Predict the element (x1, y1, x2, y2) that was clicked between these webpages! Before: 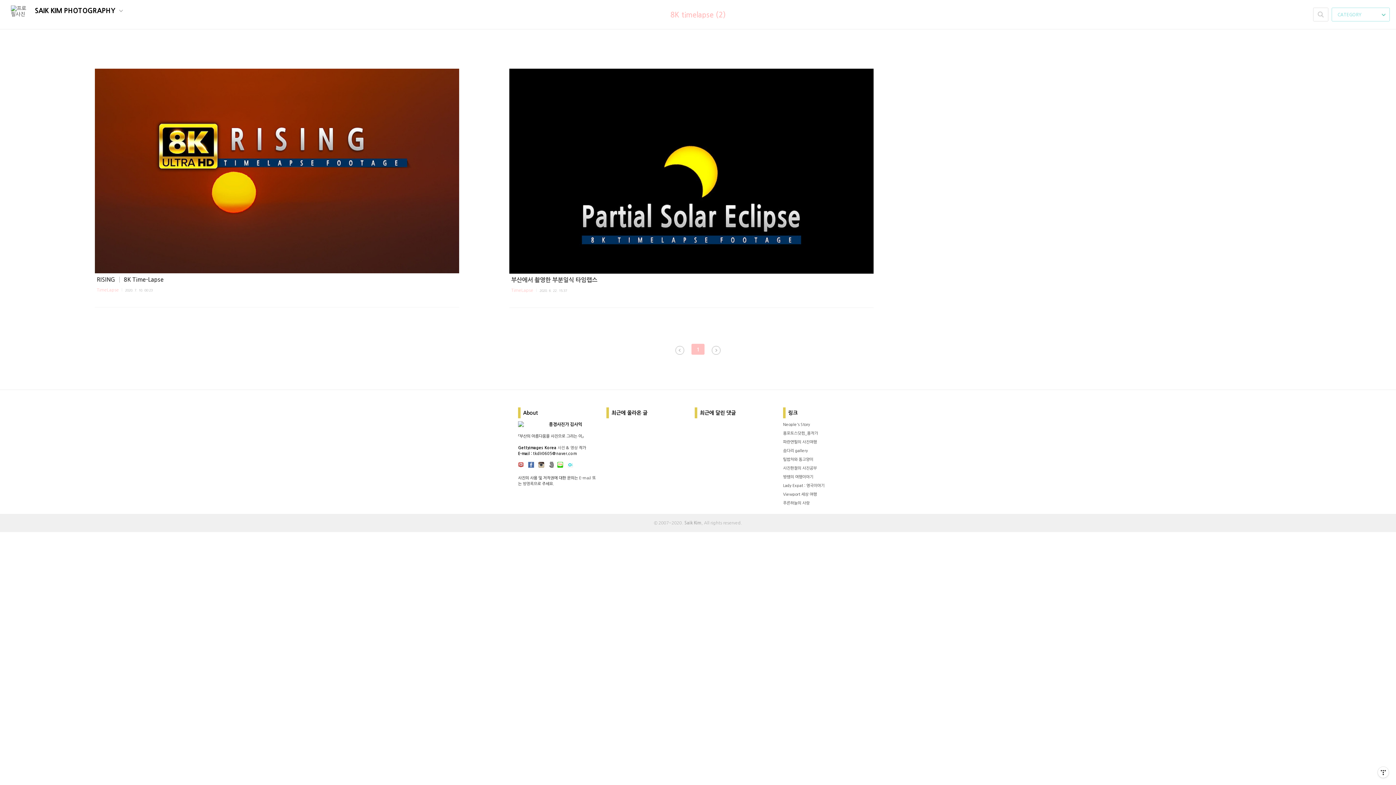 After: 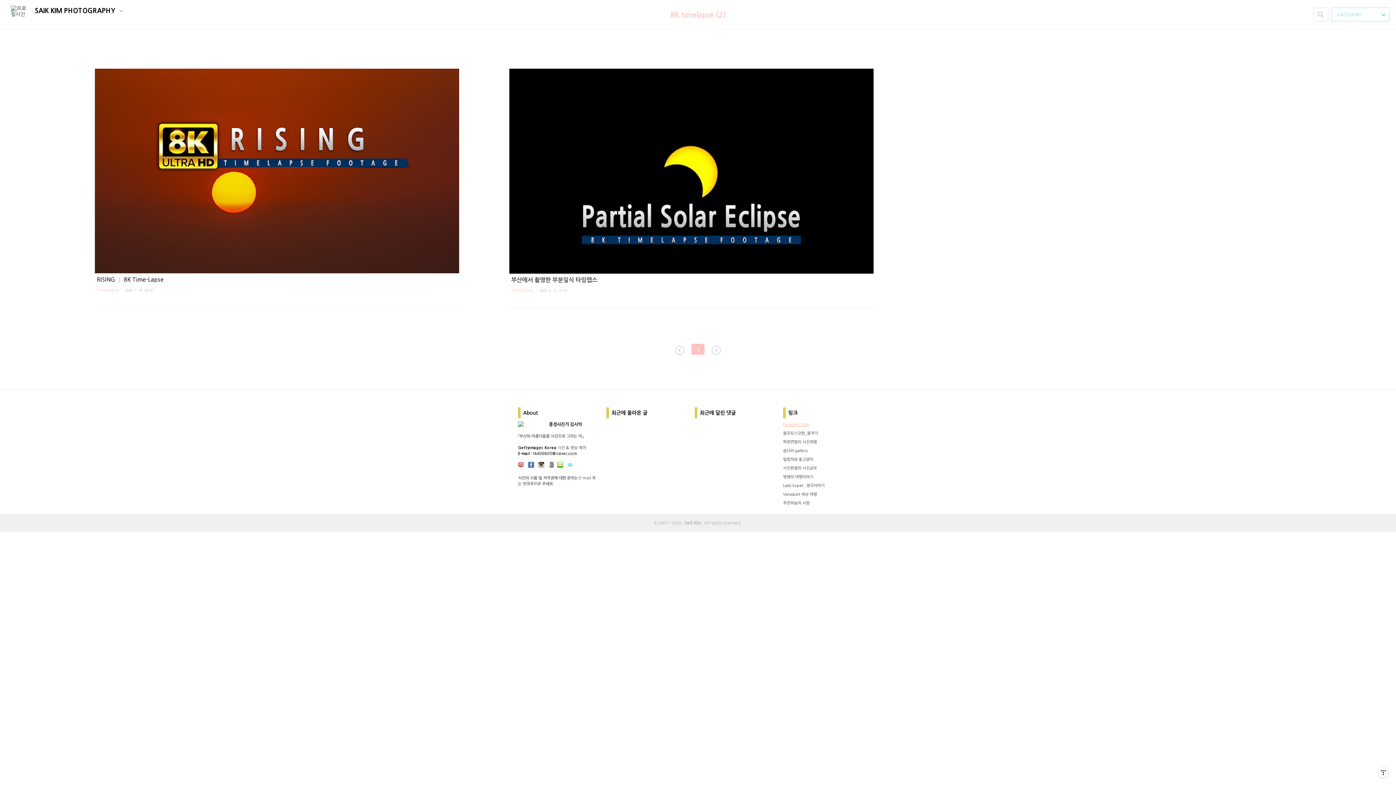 Action: bbox: (783, 422, 810, 426) label: Neople's Story